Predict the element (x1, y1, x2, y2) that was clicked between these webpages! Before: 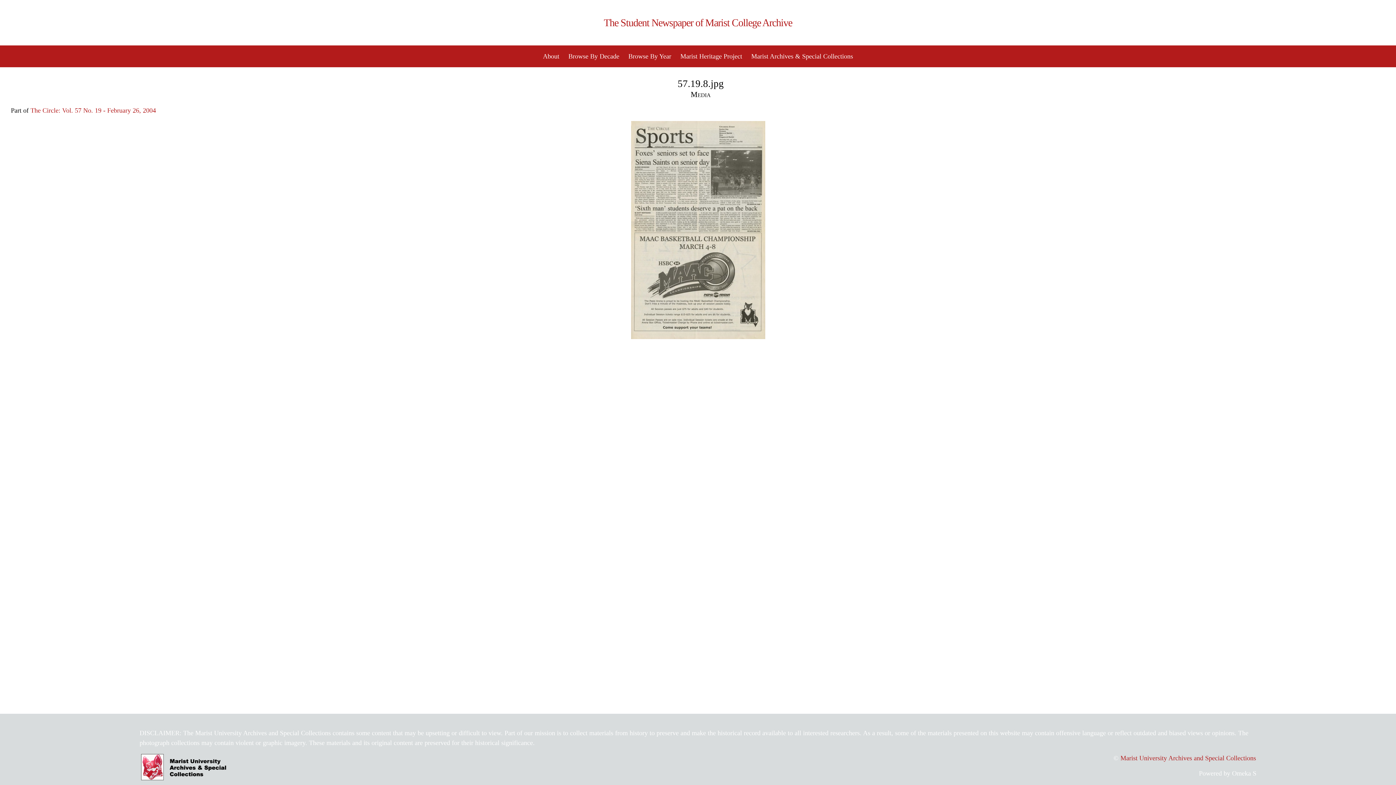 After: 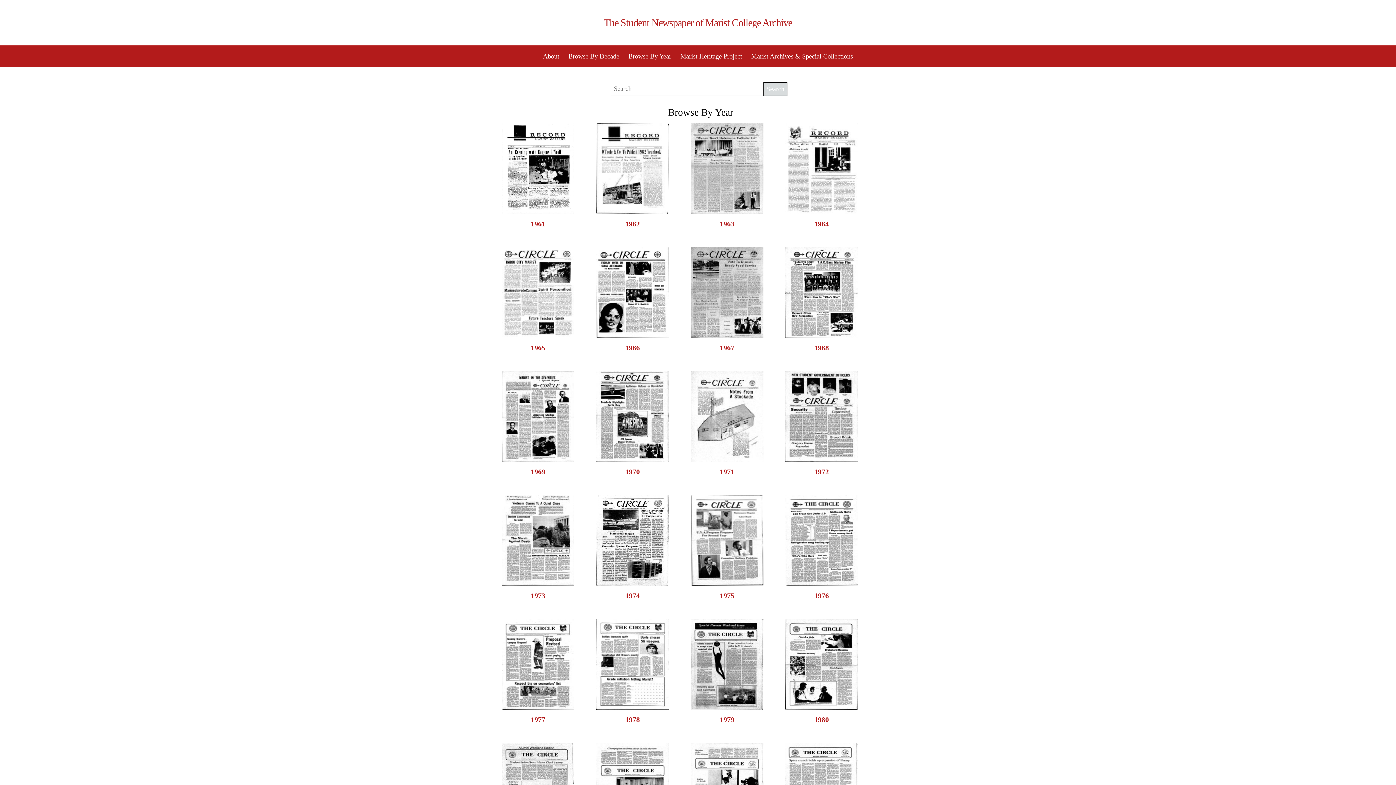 Action: bbox: (628, 52, 671, 60) label: Browse By Year